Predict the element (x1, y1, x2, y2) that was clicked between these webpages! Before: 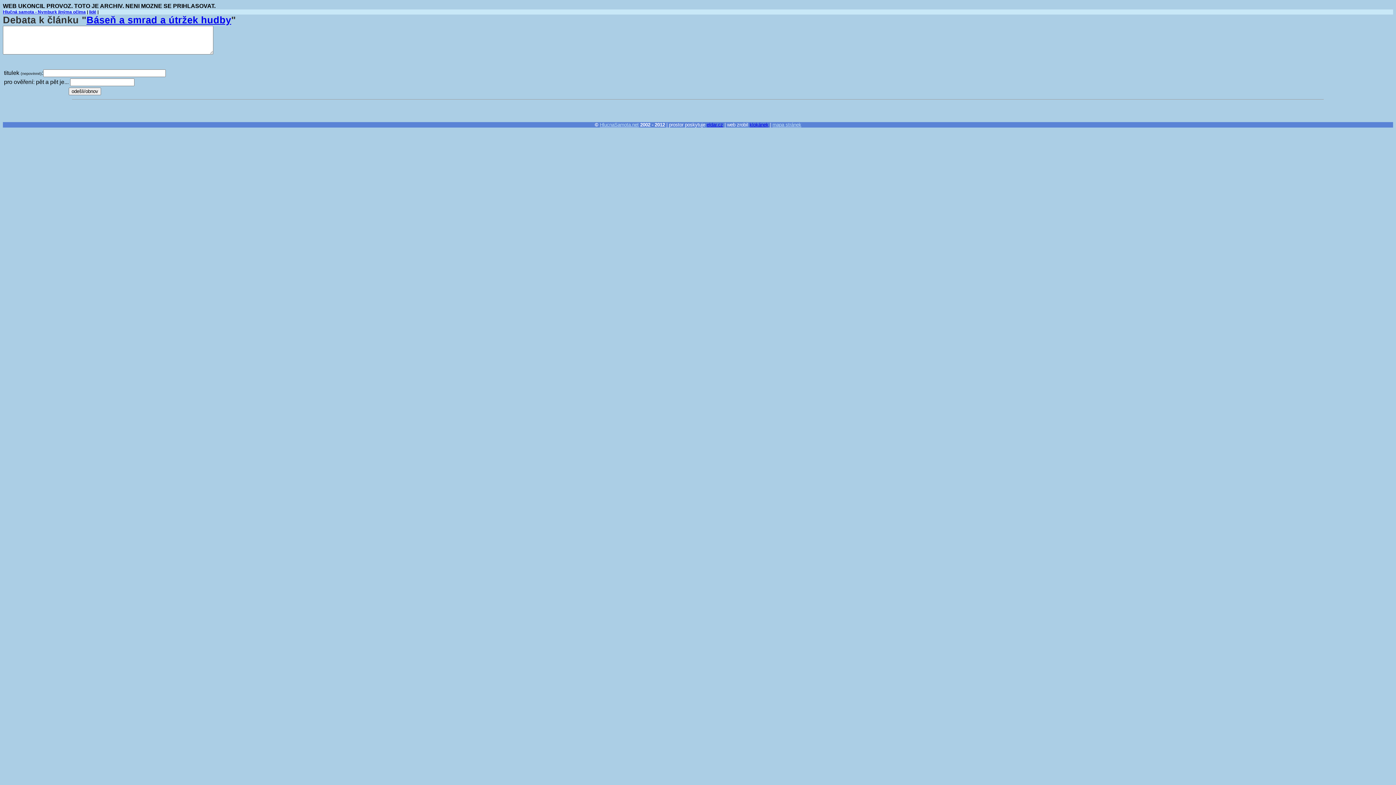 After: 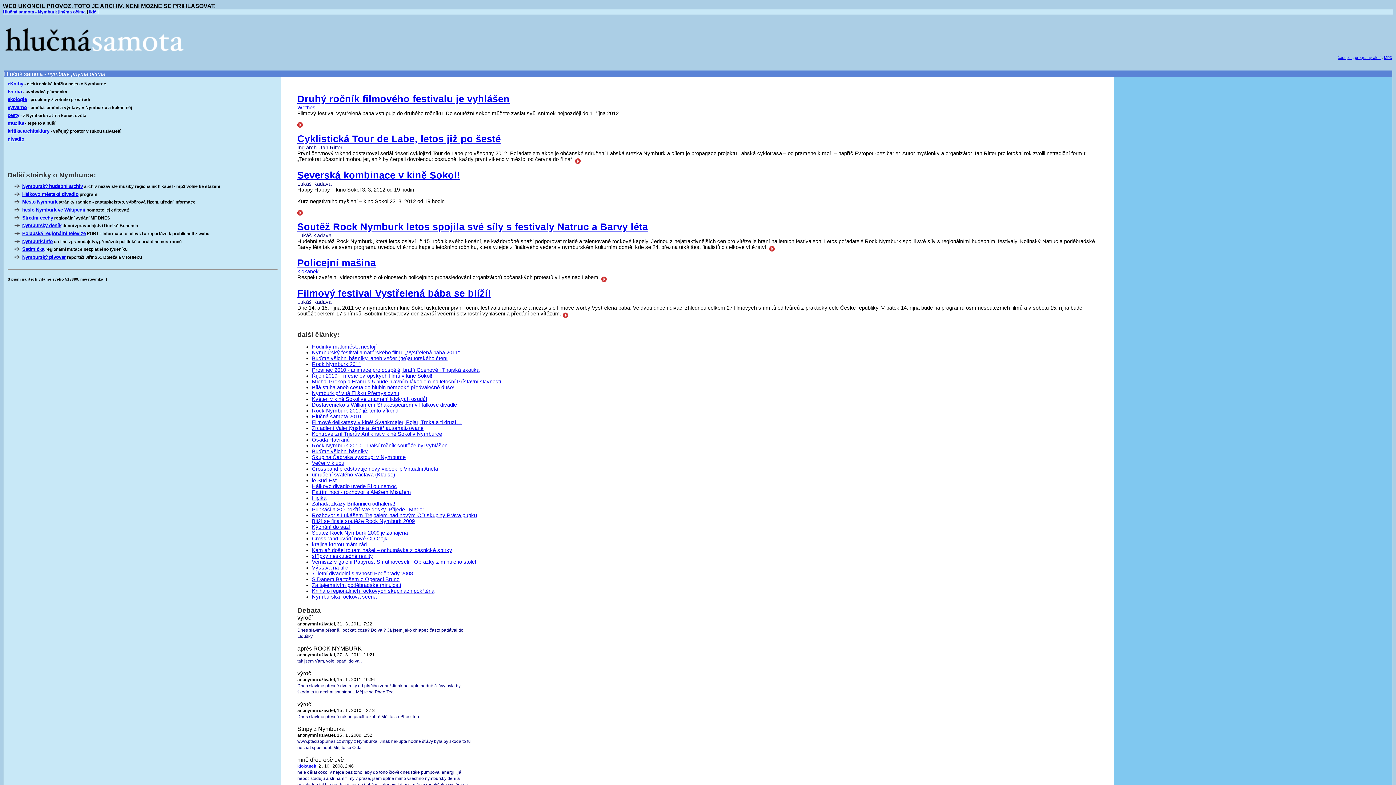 Action: label: HlucnaSamota.net bbox: (600, 122, 638, 127)